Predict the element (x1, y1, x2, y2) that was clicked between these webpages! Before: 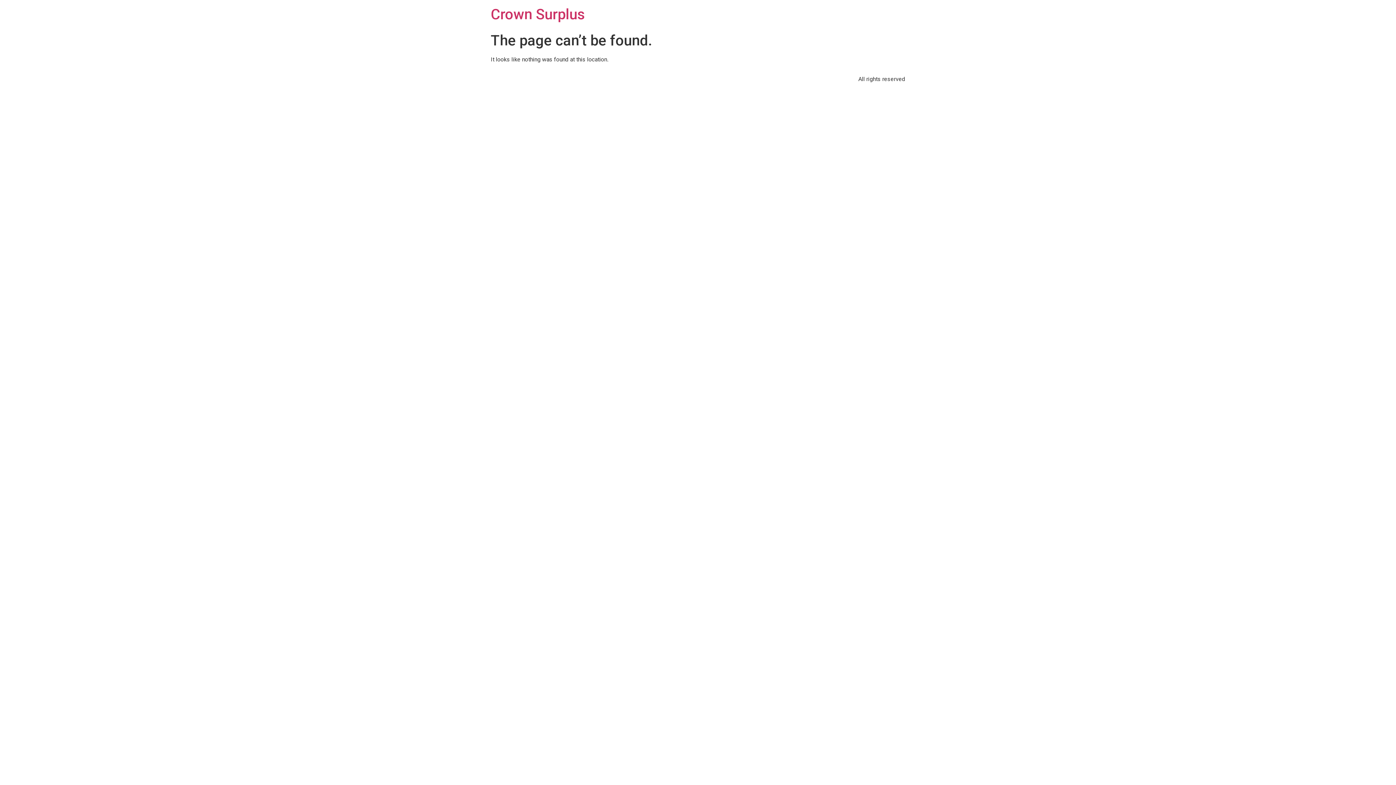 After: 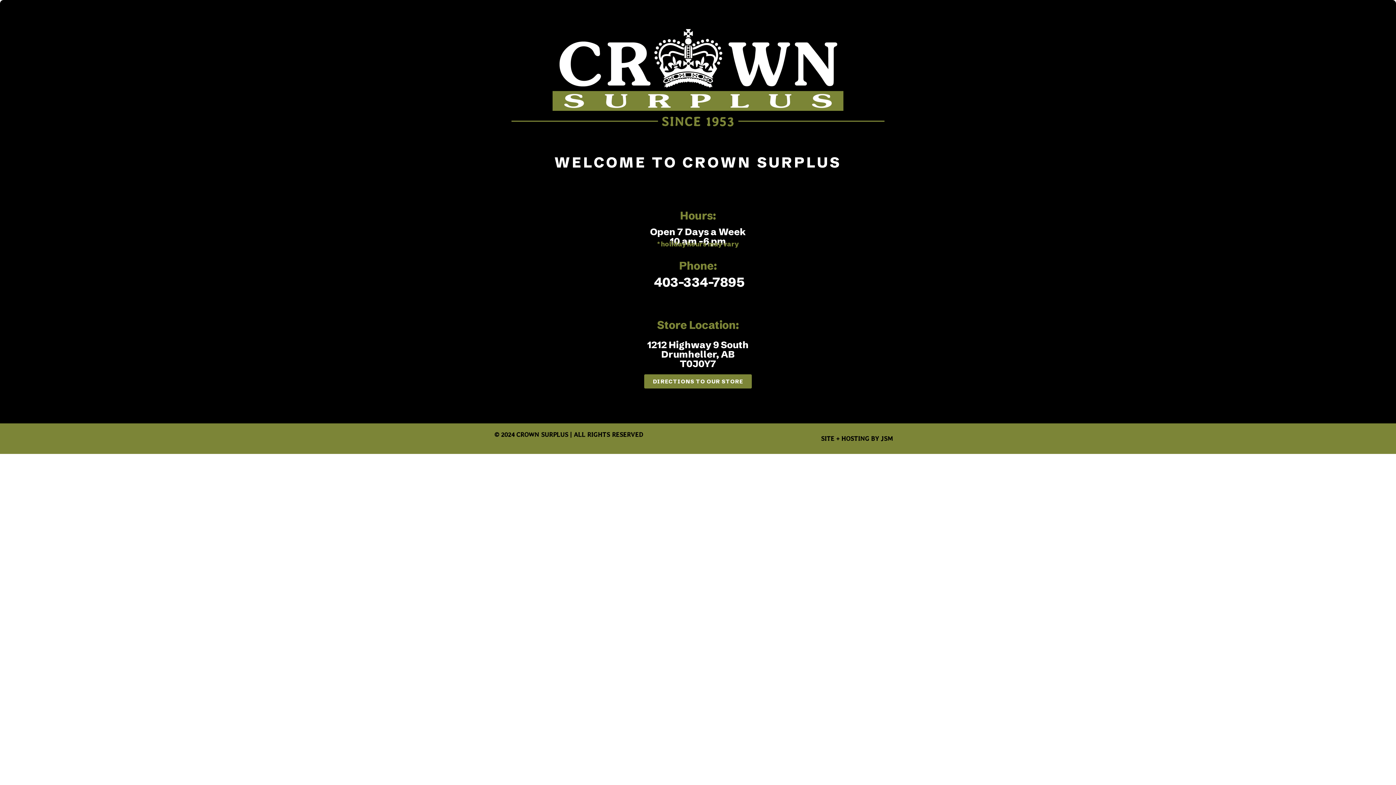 Action: label: Crown Surplus bbox: (490, 5, 585, 22)